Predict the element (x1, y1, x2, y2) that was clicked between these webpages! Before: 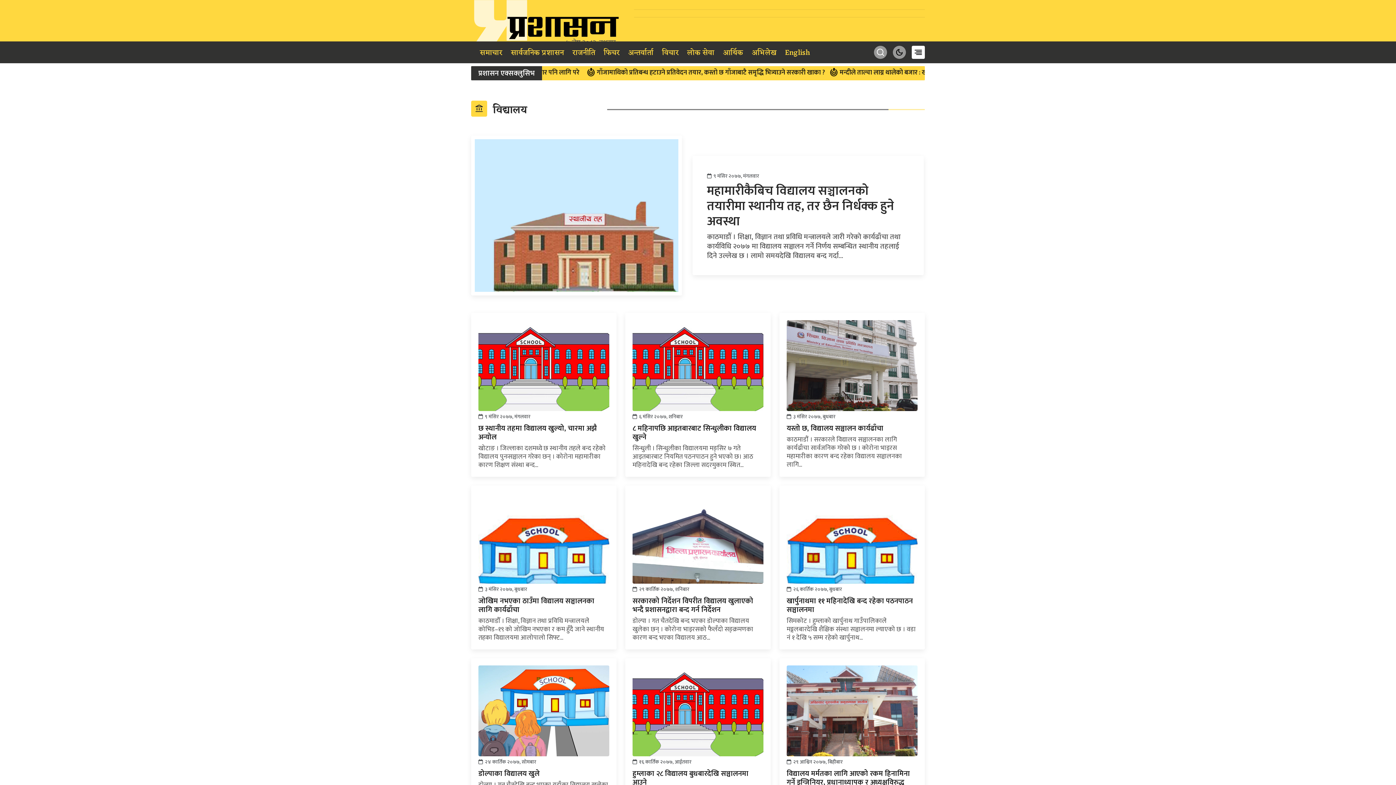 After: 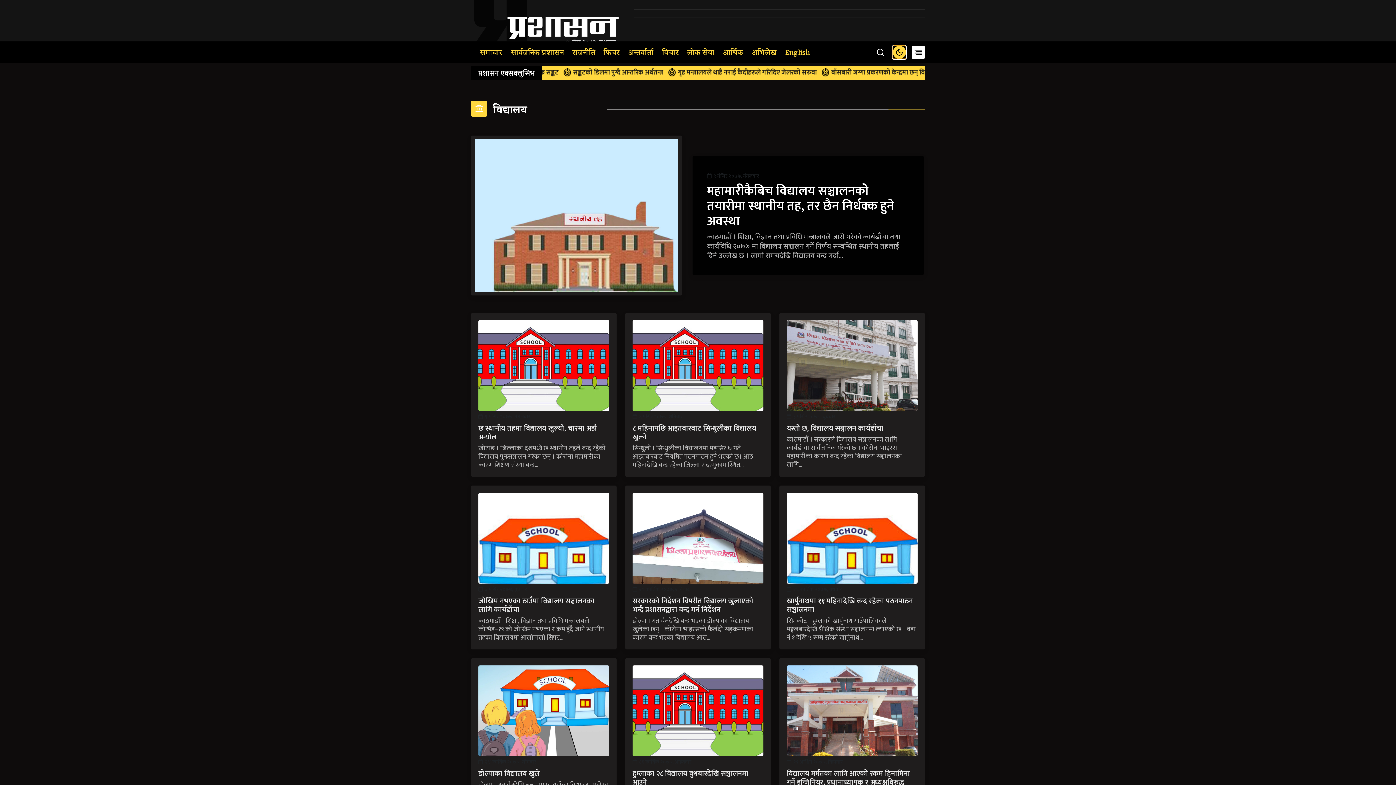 Action: bbox: (893, 45, 906, 58) label: dark_mode